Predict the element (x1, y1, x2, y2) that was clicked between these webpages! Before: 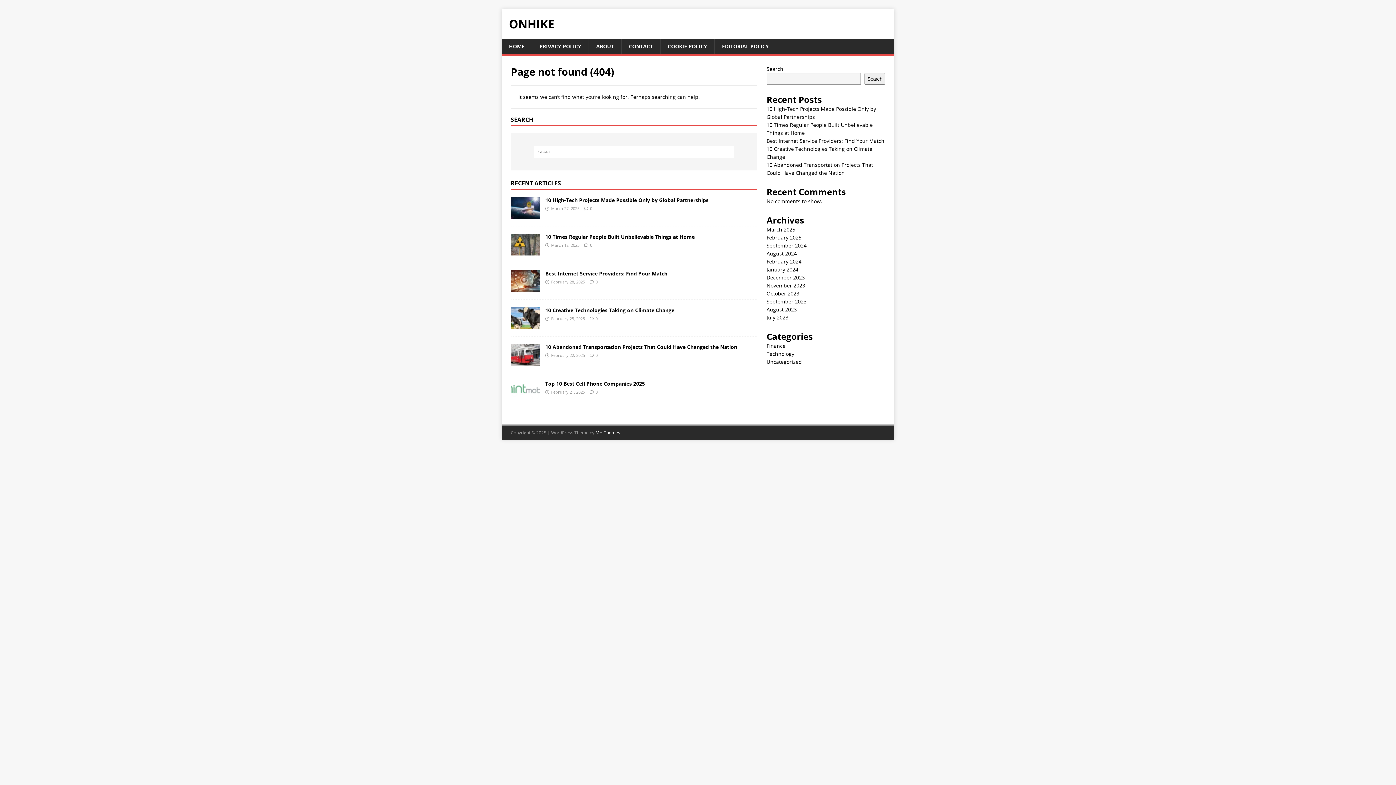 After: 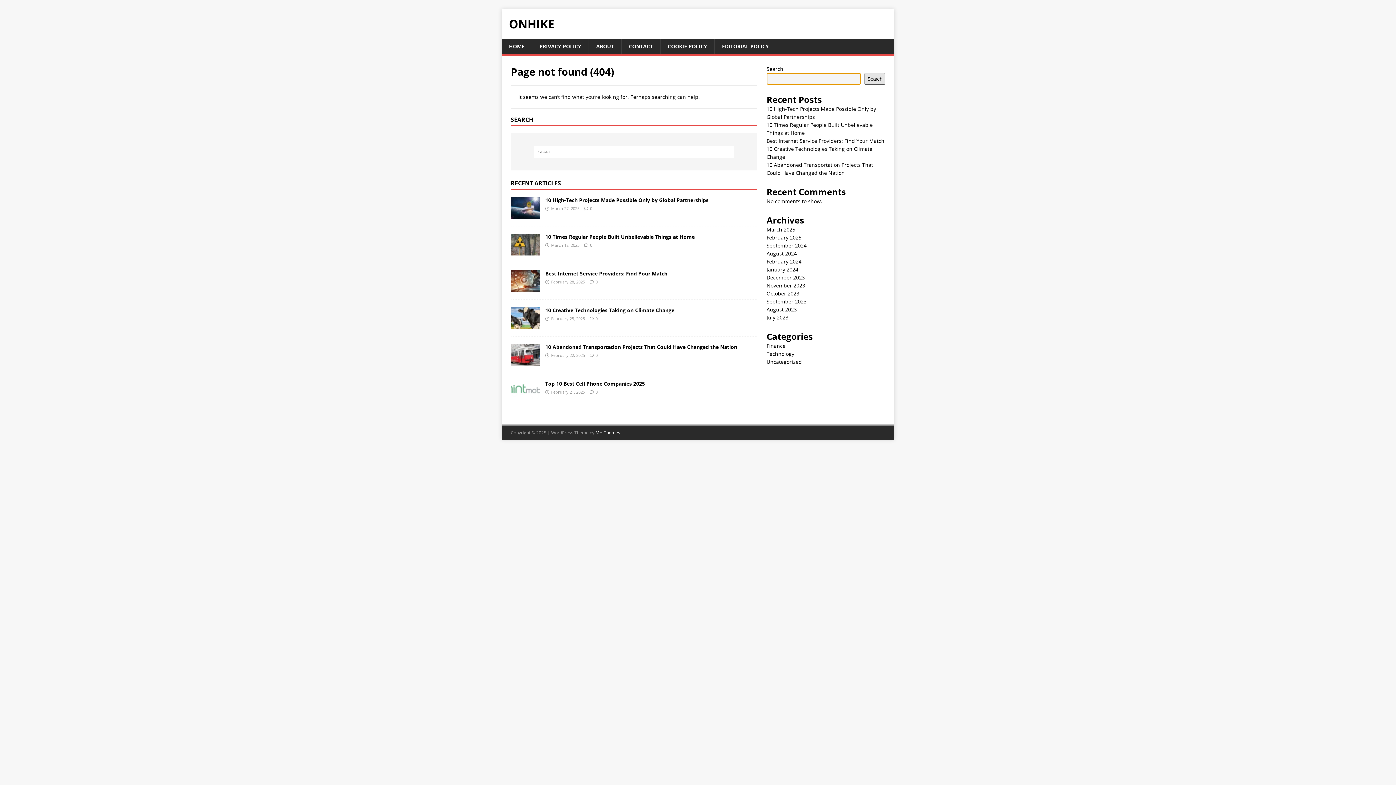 Action: label: Search bbox: (864, 73, 885, 84)